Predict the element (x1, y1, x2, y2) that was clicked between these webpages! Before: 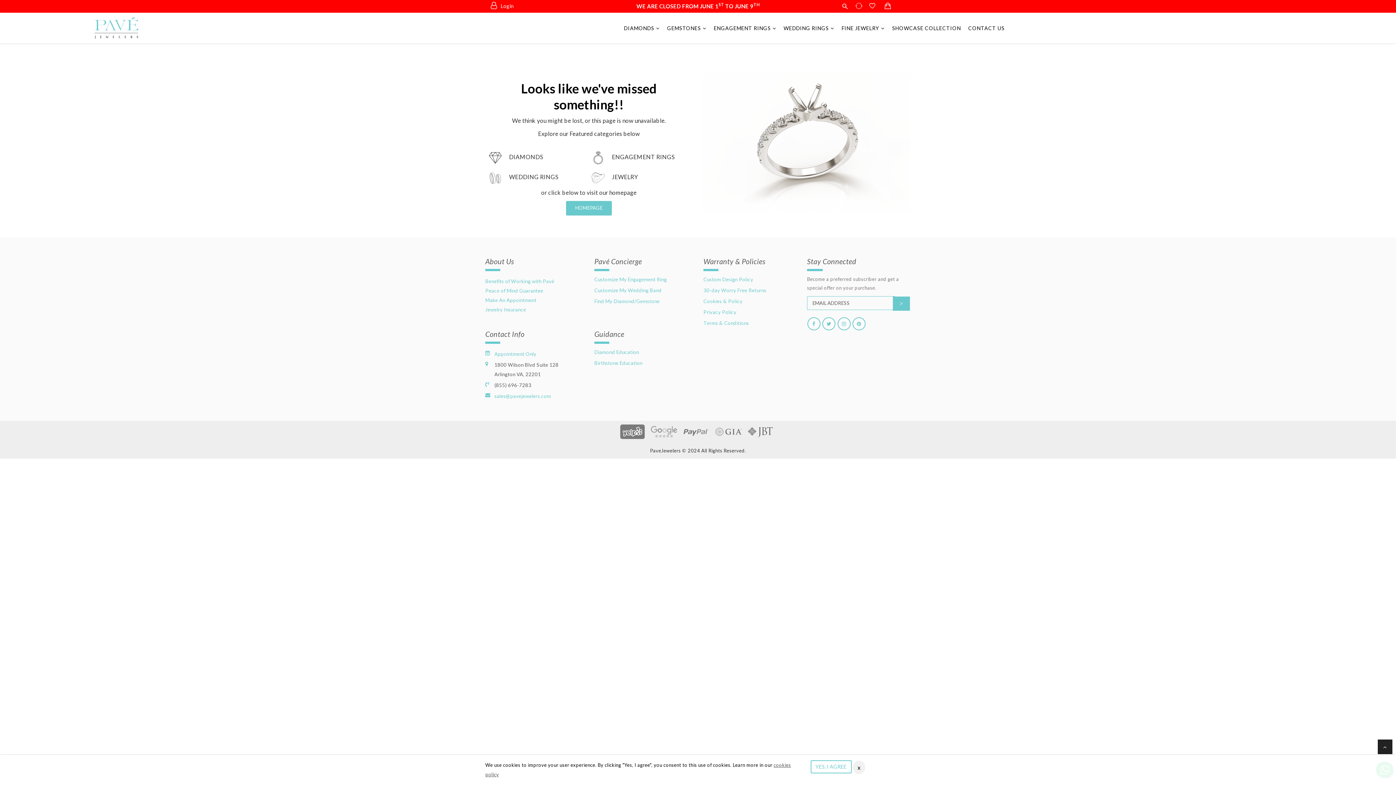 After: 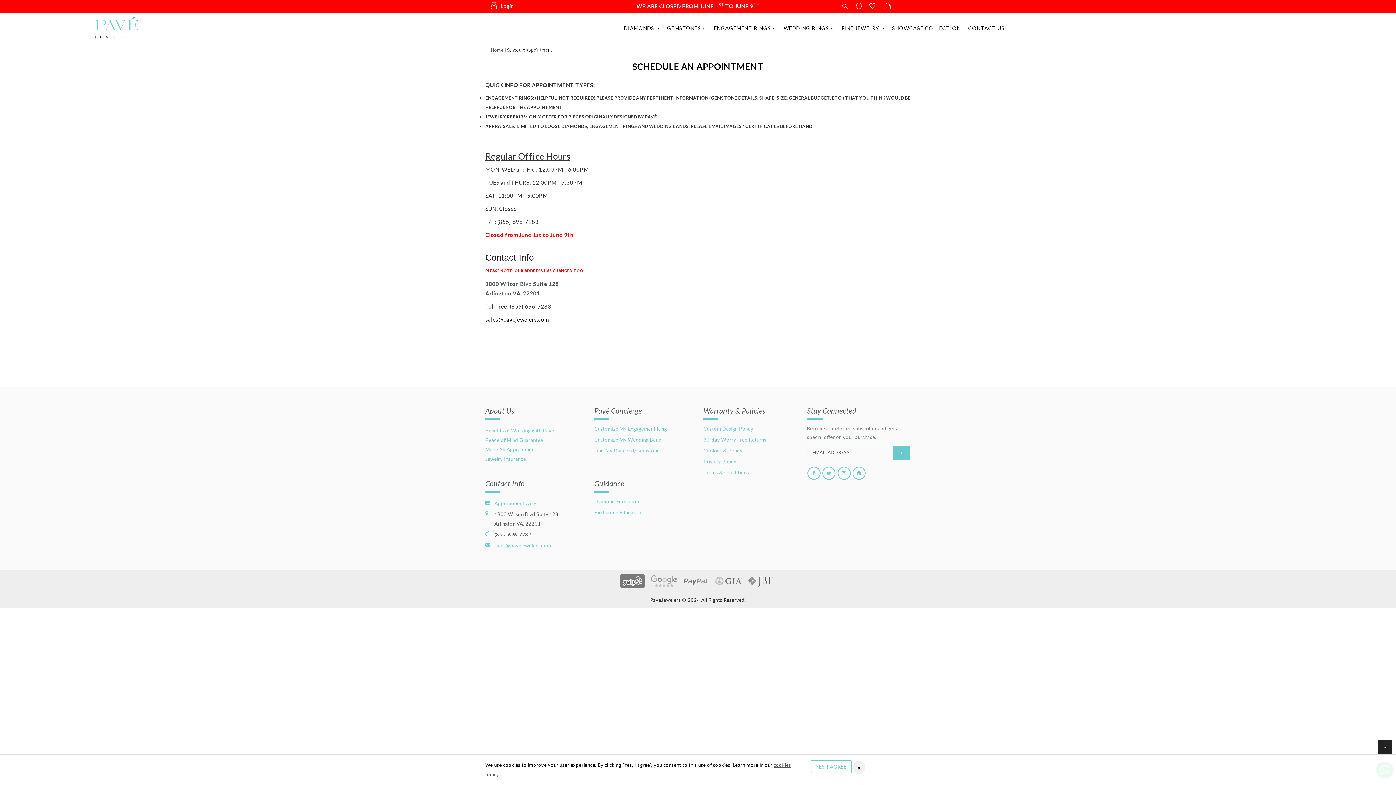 Action: bbox: (485, 297, 536, 303) label: Make An Appointment